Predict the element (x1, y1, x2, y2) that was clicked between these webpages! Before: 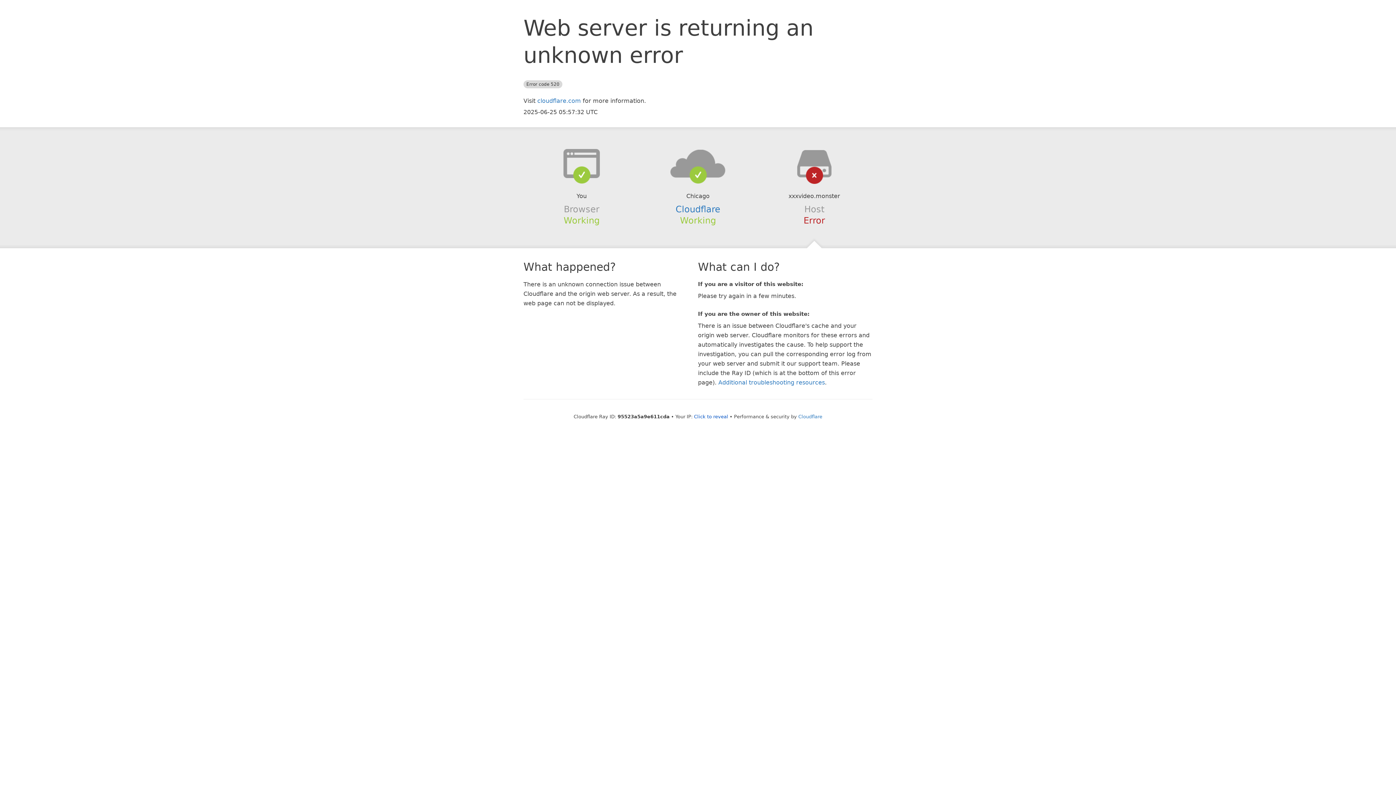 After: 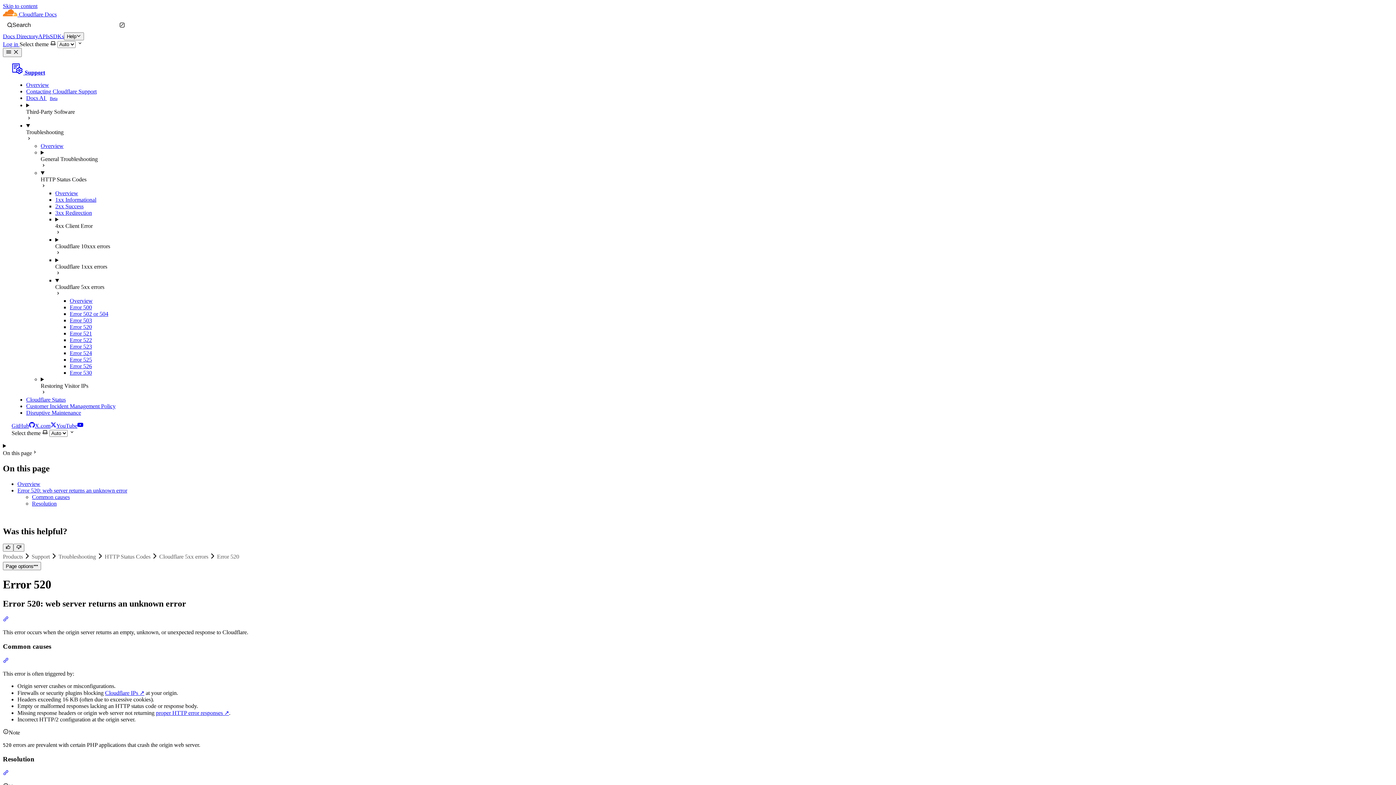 Action: bbox: (718, 379, 825, 386) label: Additional troubleshooting resources